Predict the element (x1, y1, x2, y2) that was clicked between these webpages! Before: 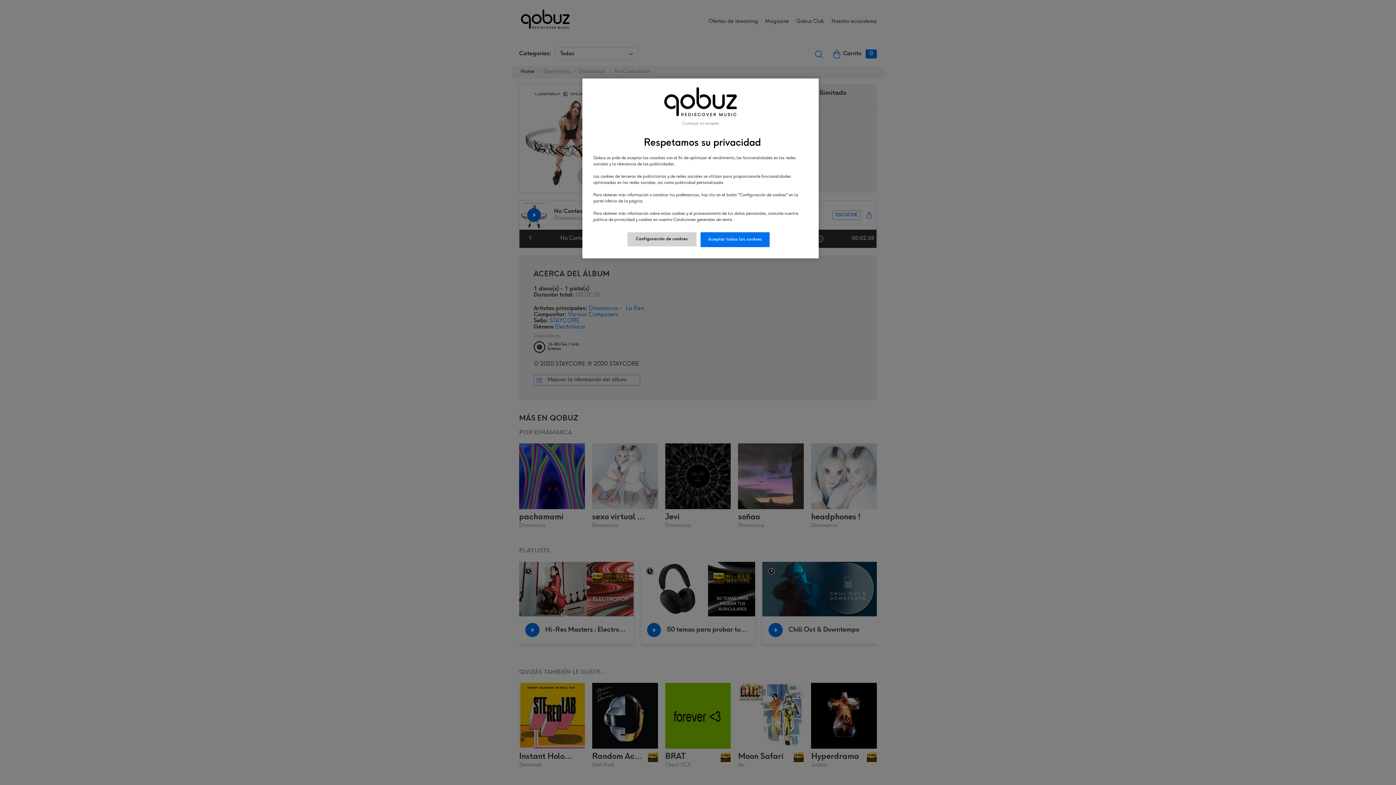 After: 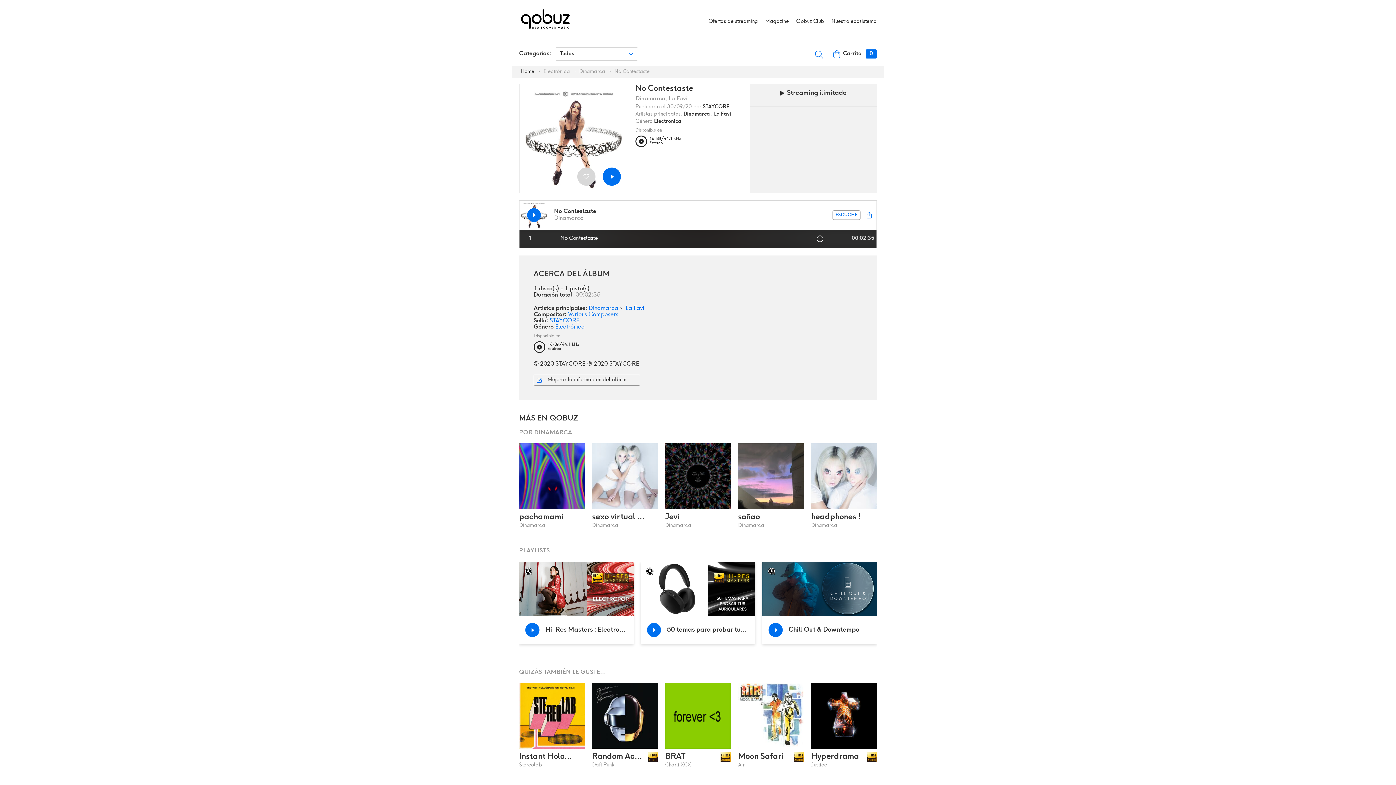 Action: bbox: (682, 121, 719, 126) label: Continuar sin aceptar